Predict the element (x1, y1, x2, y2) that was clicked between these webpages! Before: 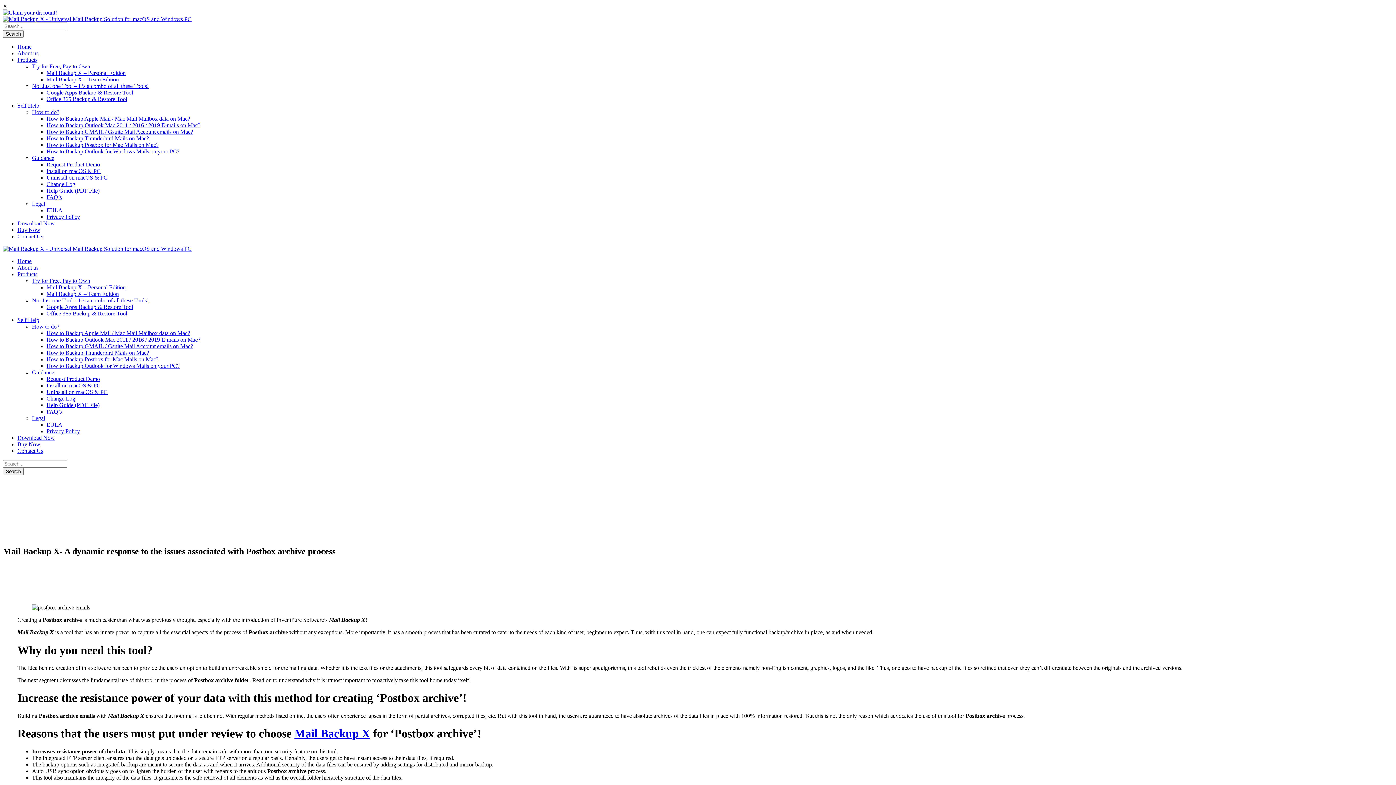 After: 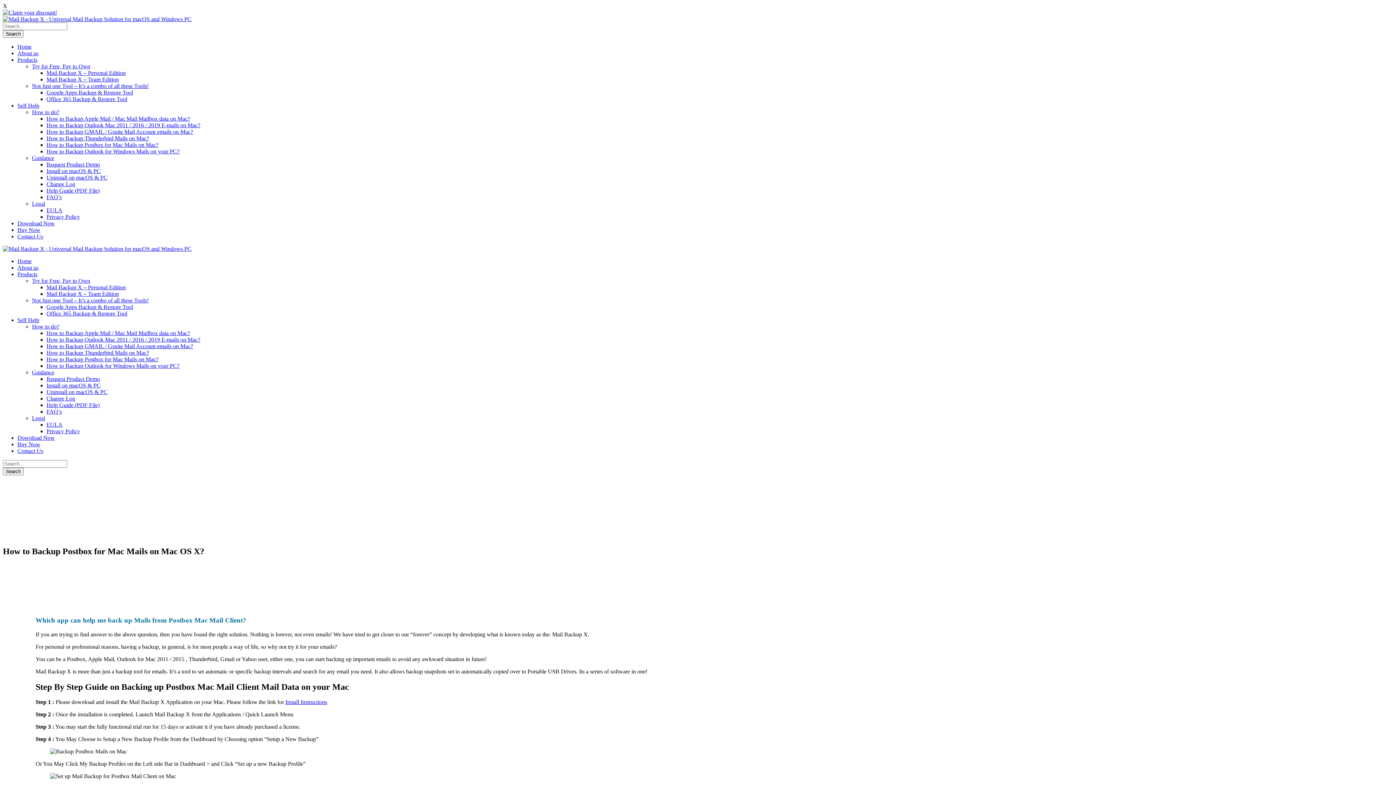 Action: label: How to Backup Postbox for Mac Mails on Mac? bbox: (46, 141, 158, 148)